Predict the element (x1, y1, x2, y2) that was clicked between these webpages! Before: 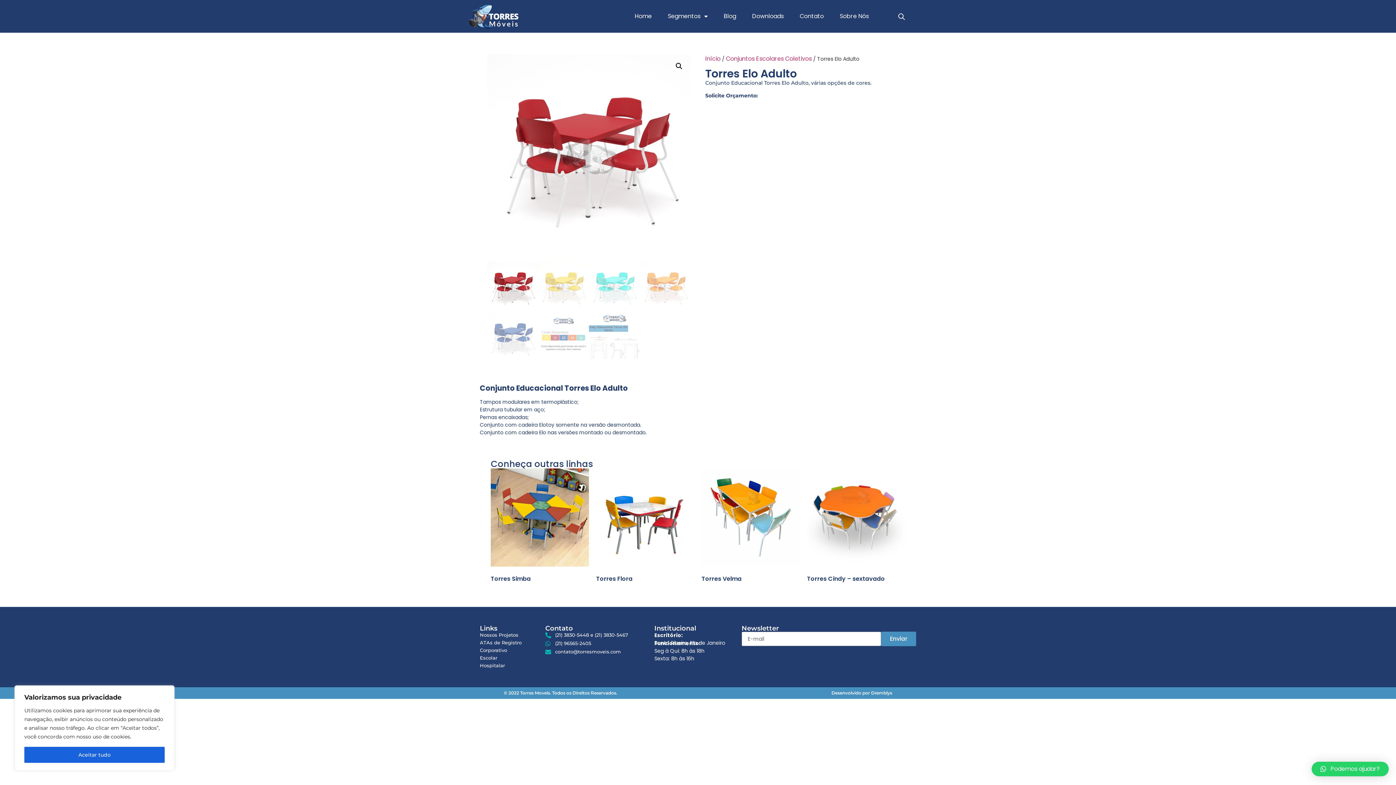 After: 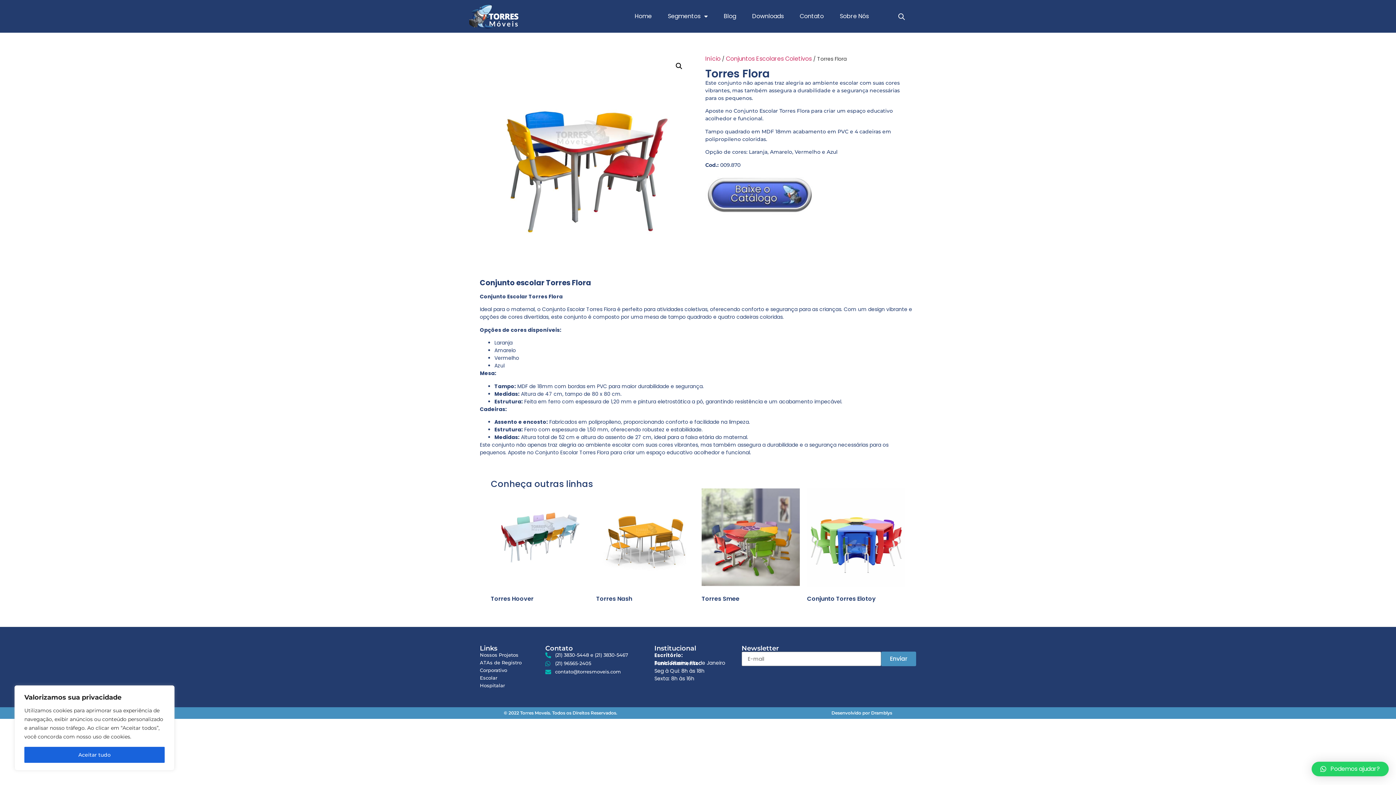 Action: bbox: (596, 468, 694, 585) label: Torres Flora